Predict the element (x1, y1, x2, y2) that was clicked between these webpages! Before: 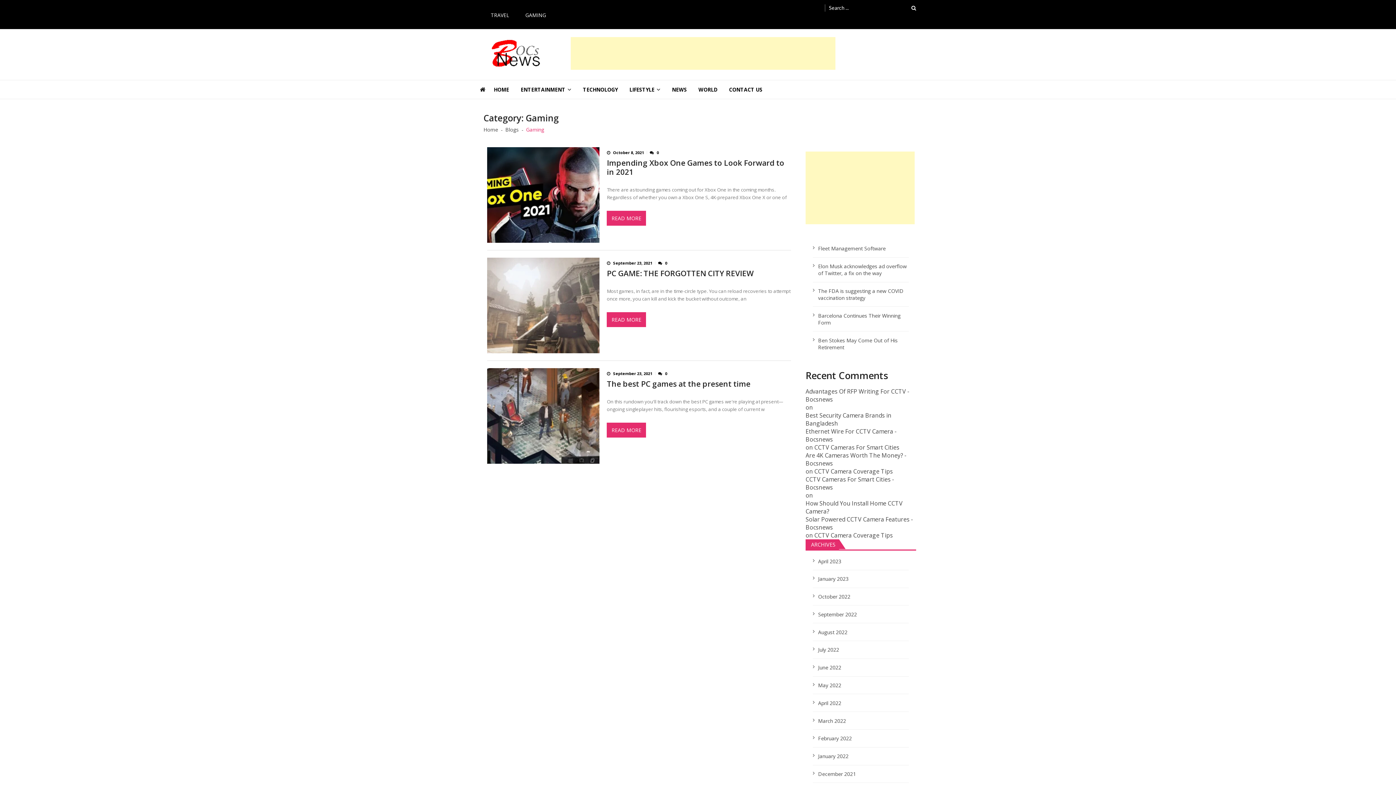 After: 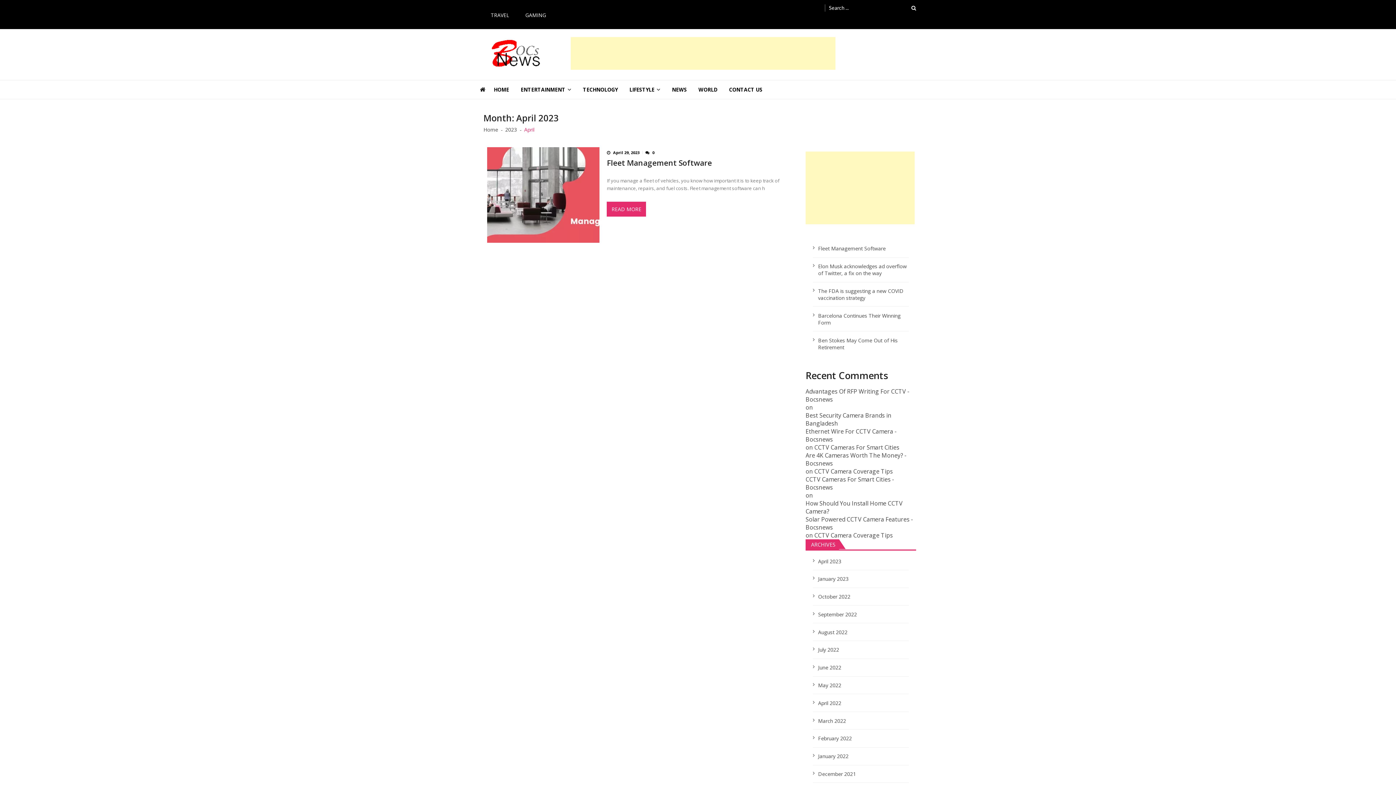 Action: label: April 2023 bbox: (818, 558, 841, 564)